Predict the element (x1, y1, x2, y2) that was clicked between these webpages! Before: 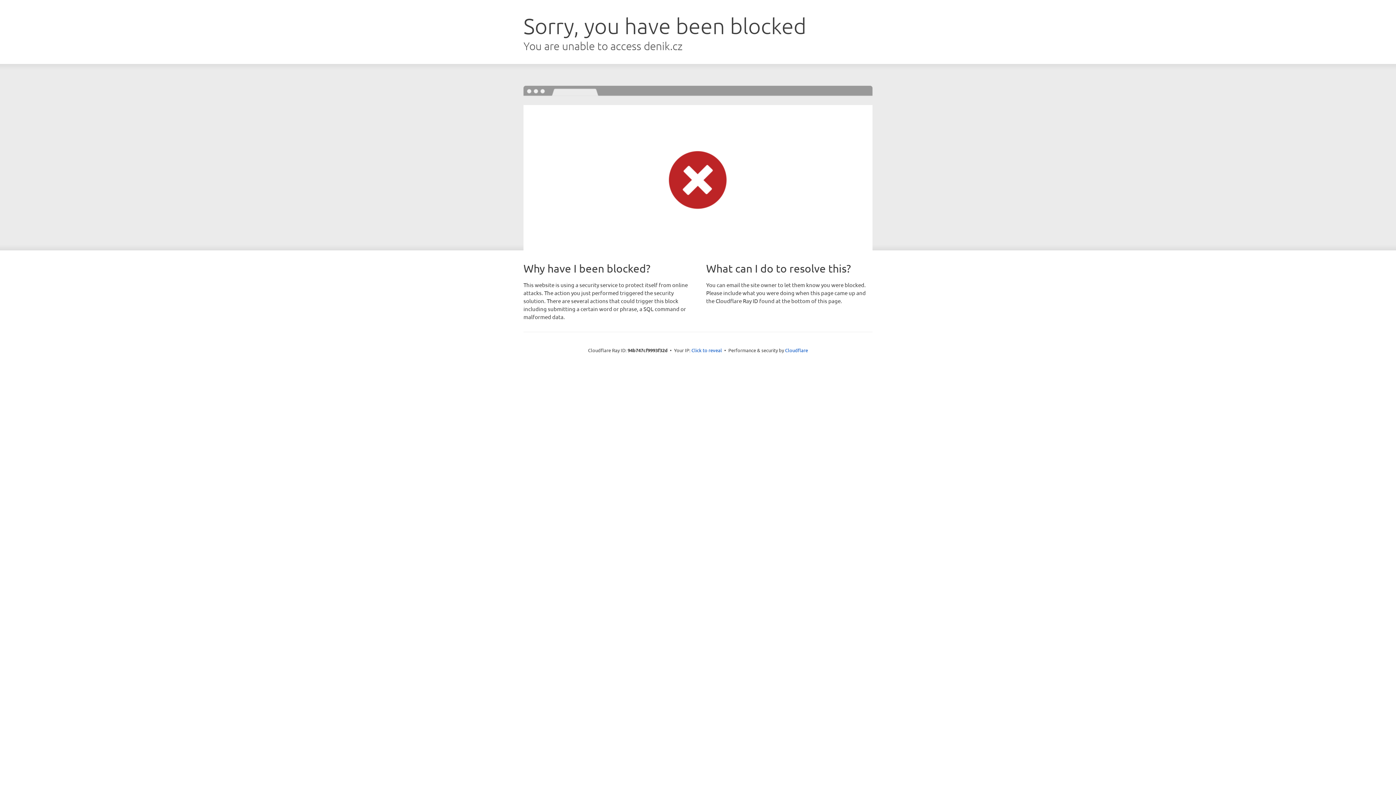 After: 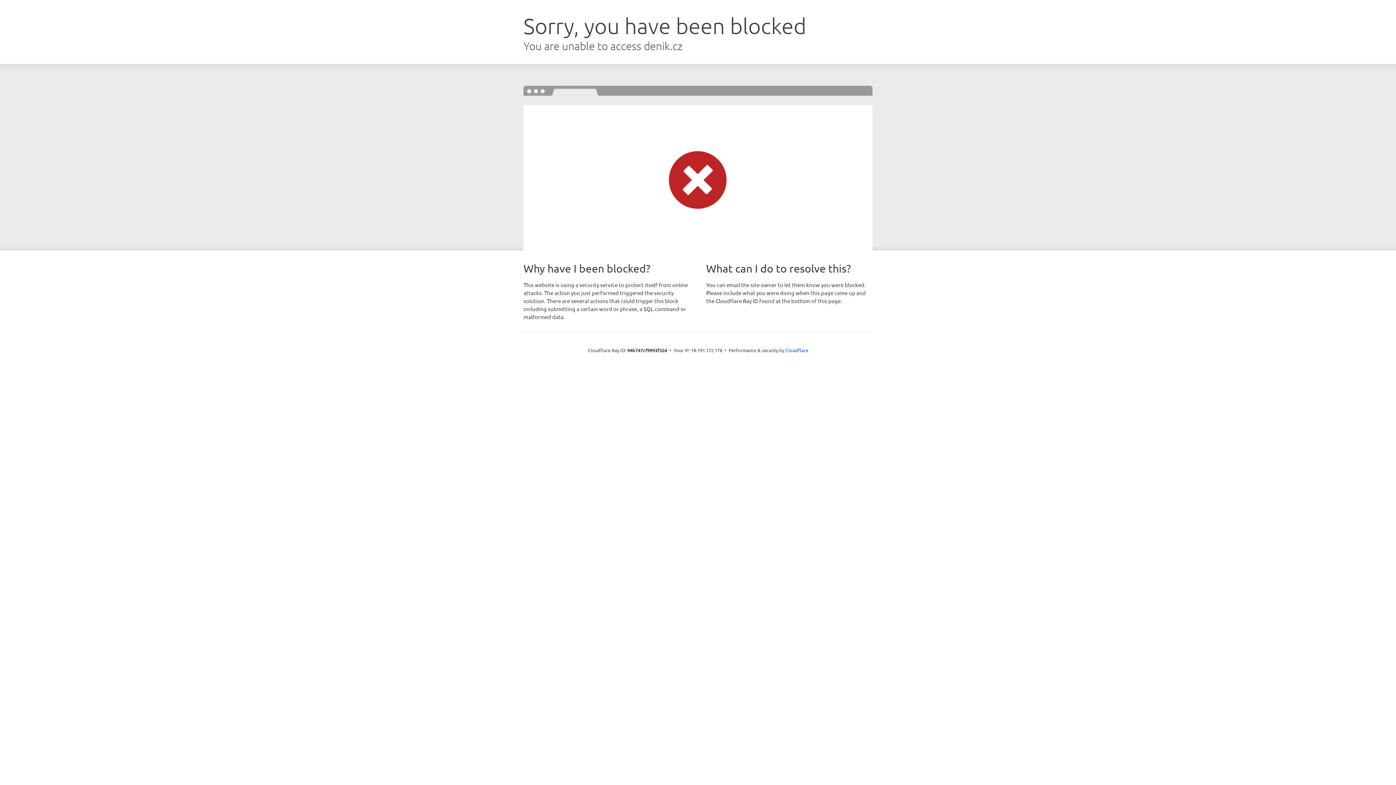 Action: label: Click to reveal bbox: (691, 346, 722, 353)